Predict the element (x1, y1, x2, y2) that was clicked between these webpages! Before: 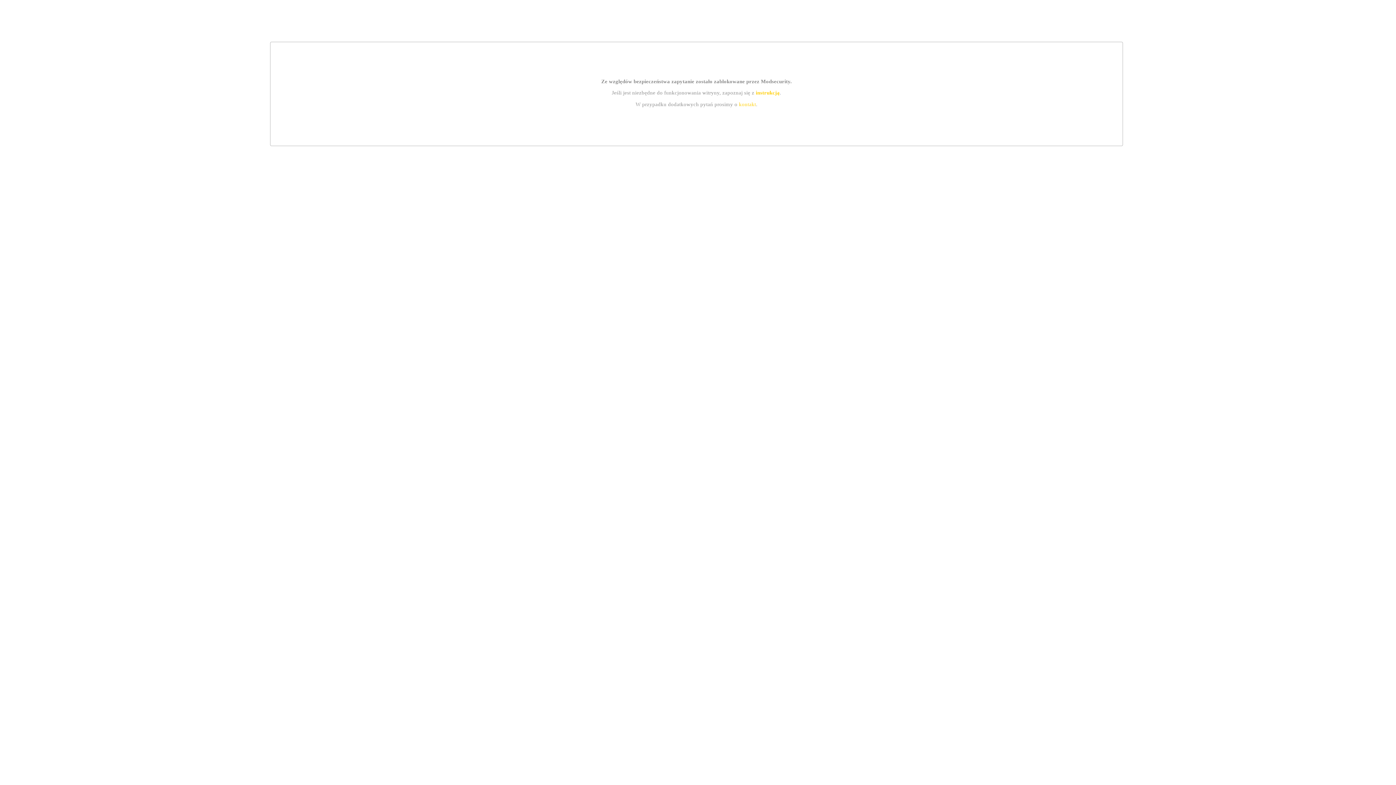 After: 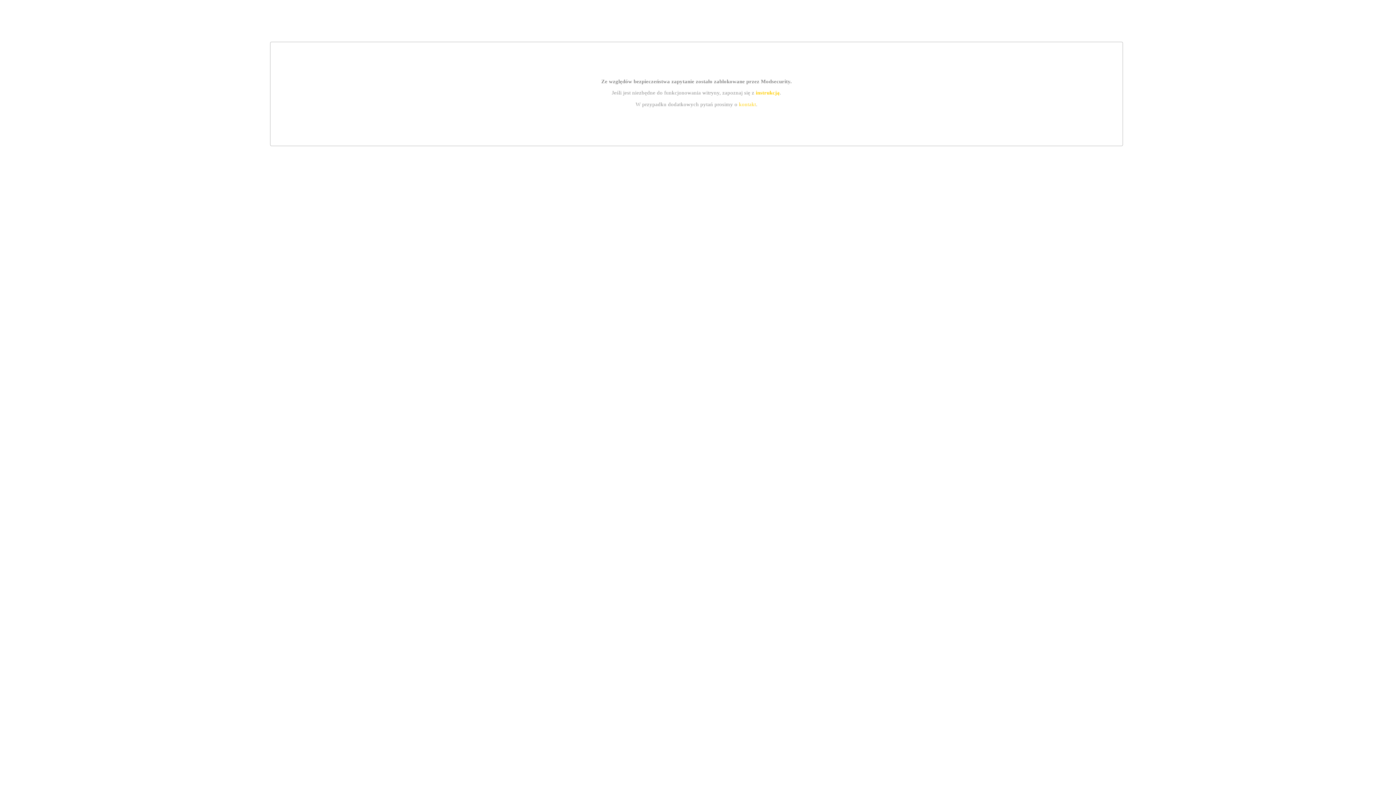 Action: bbox: (739, 101, 756, 107) label: kontakt